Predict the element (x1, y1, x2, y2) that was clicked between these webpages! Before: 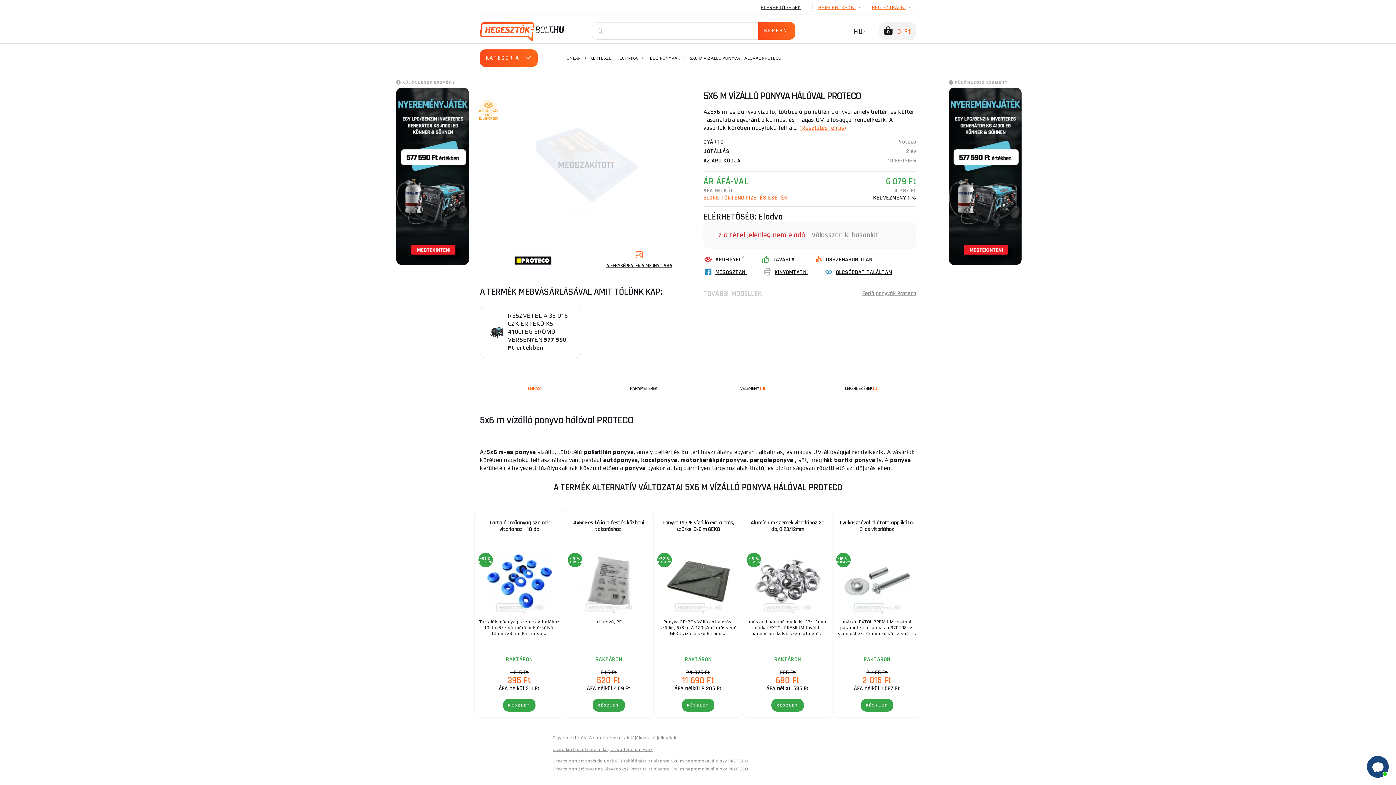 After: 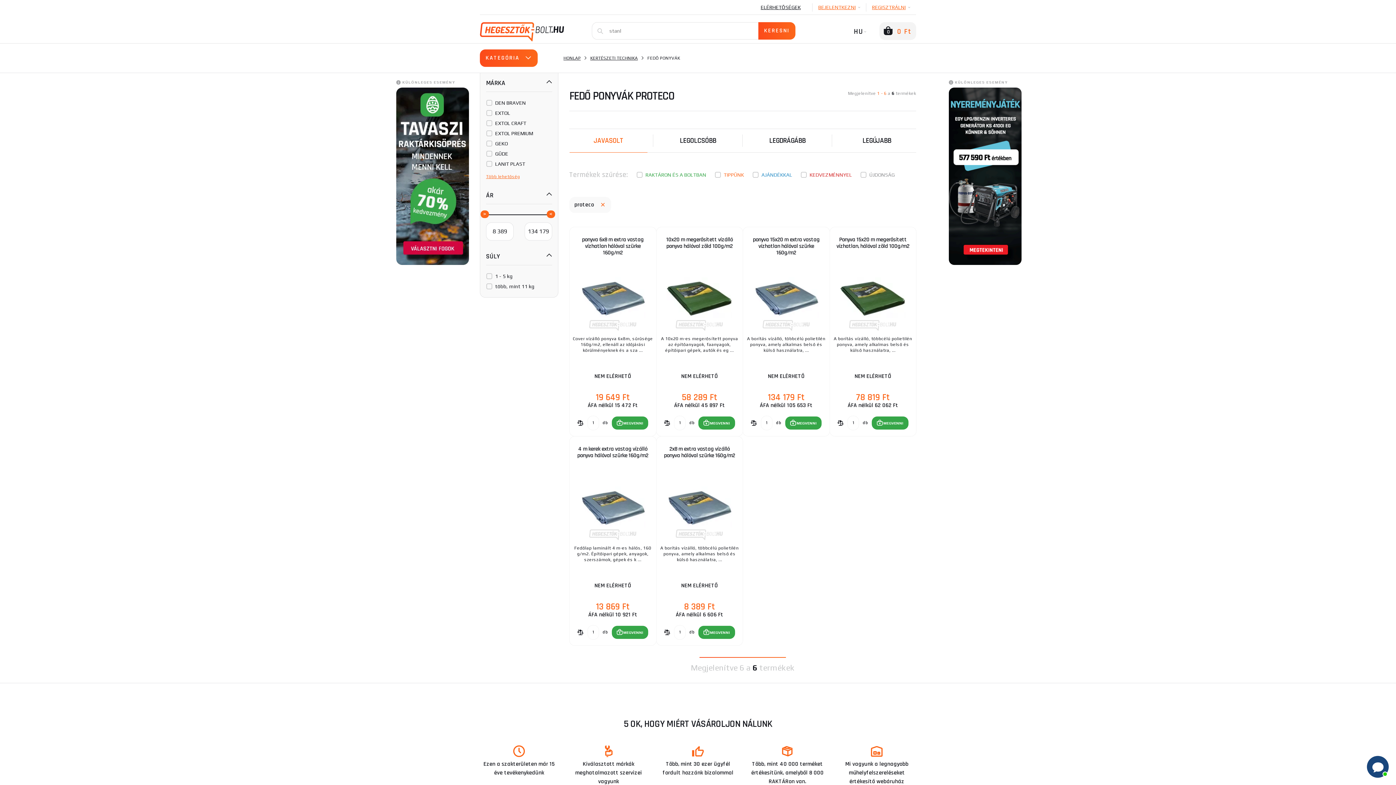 Action: label: Fedő ponyvák Proteco bbox: (862, 289, 916, 298)